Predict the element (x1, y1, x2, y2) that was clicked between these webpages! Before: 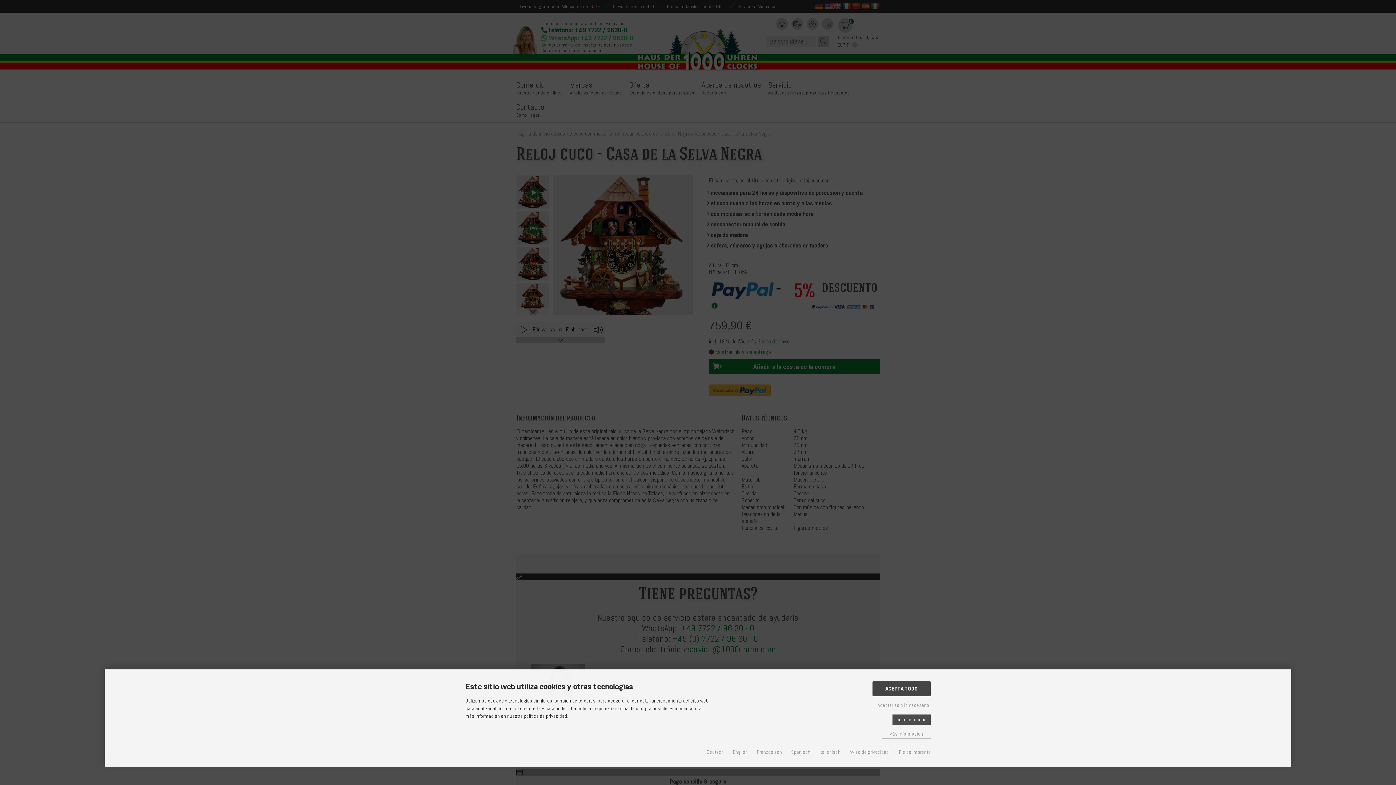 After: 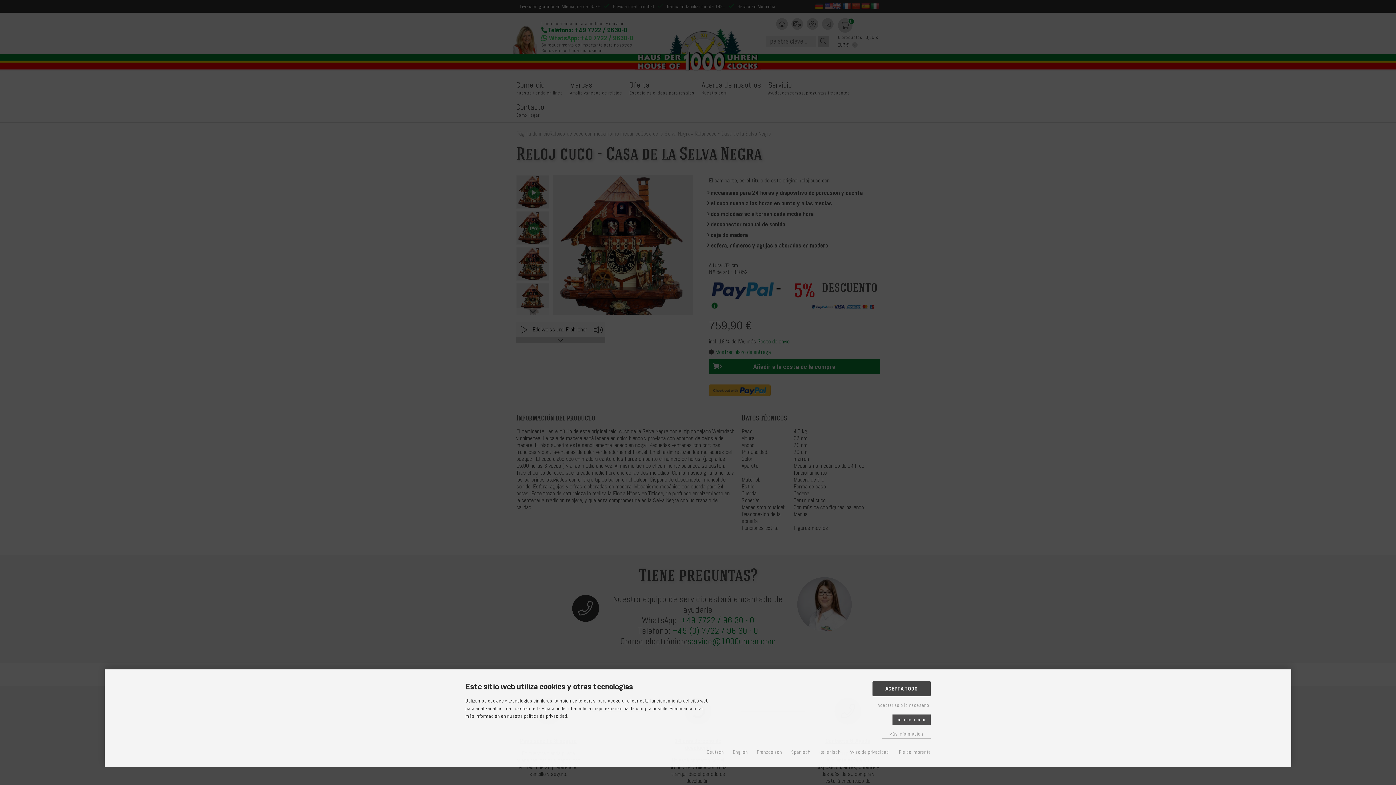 Action: bbox: (791, 749, 810, 755) label: Spanisch